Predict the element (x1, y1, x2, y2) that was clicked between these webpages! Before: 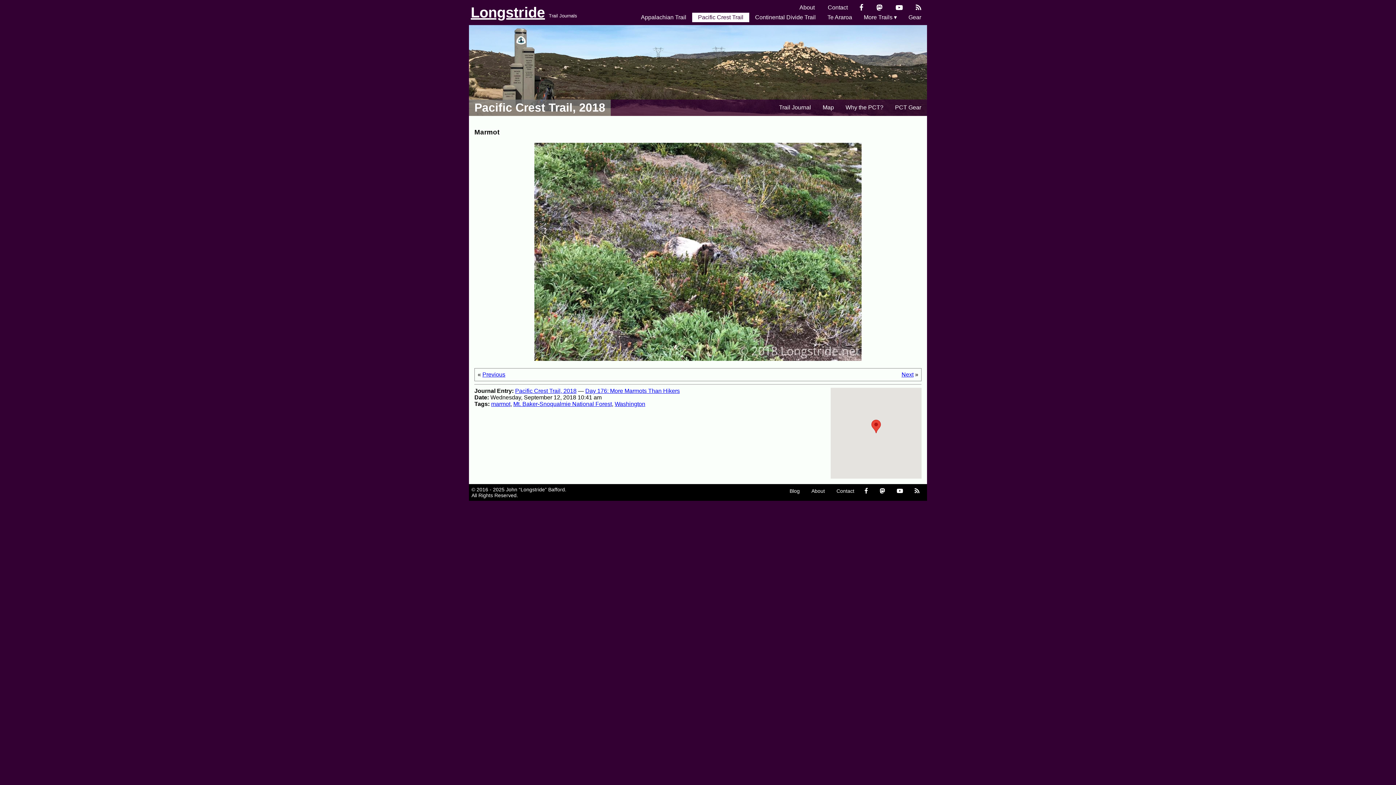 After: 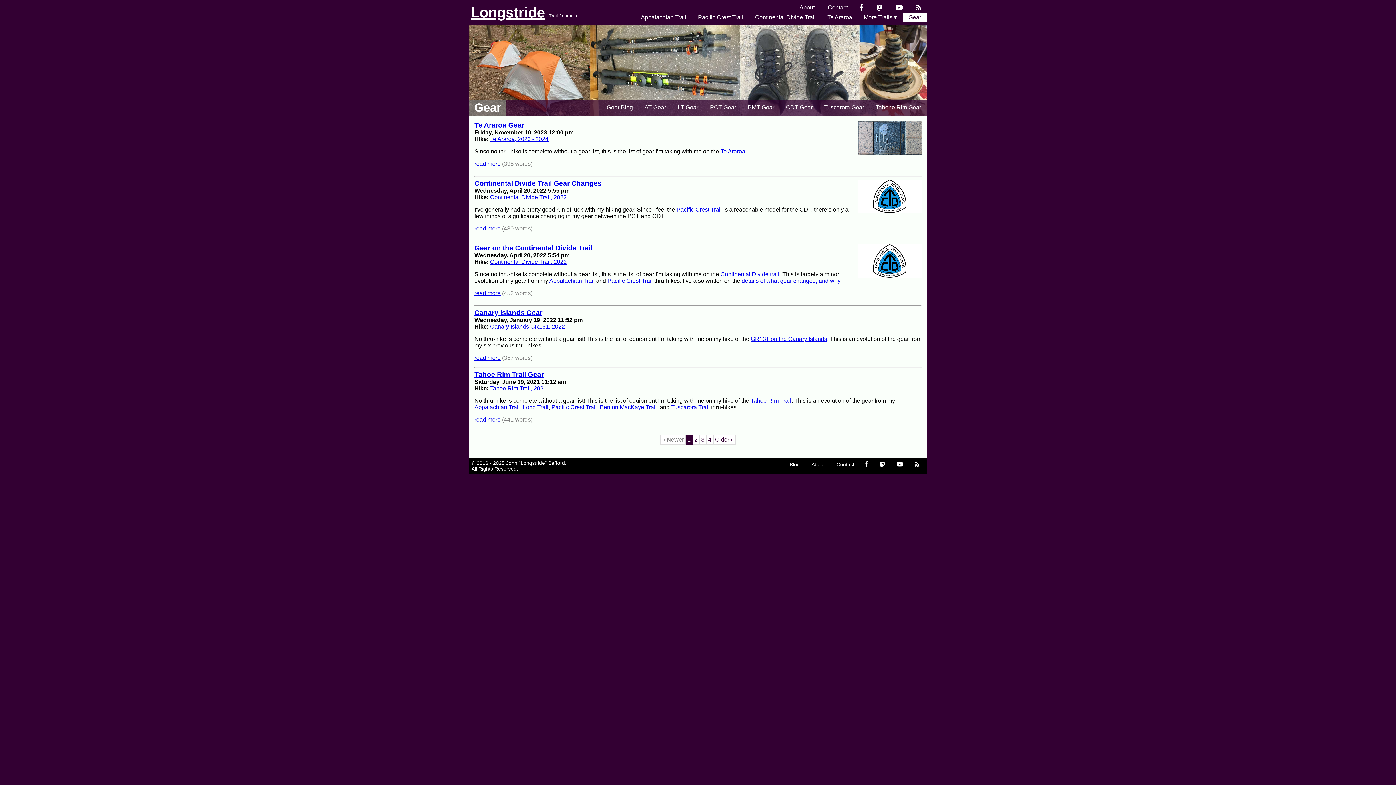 Action: label: Gear bbox: (902, 14, 927, 20)